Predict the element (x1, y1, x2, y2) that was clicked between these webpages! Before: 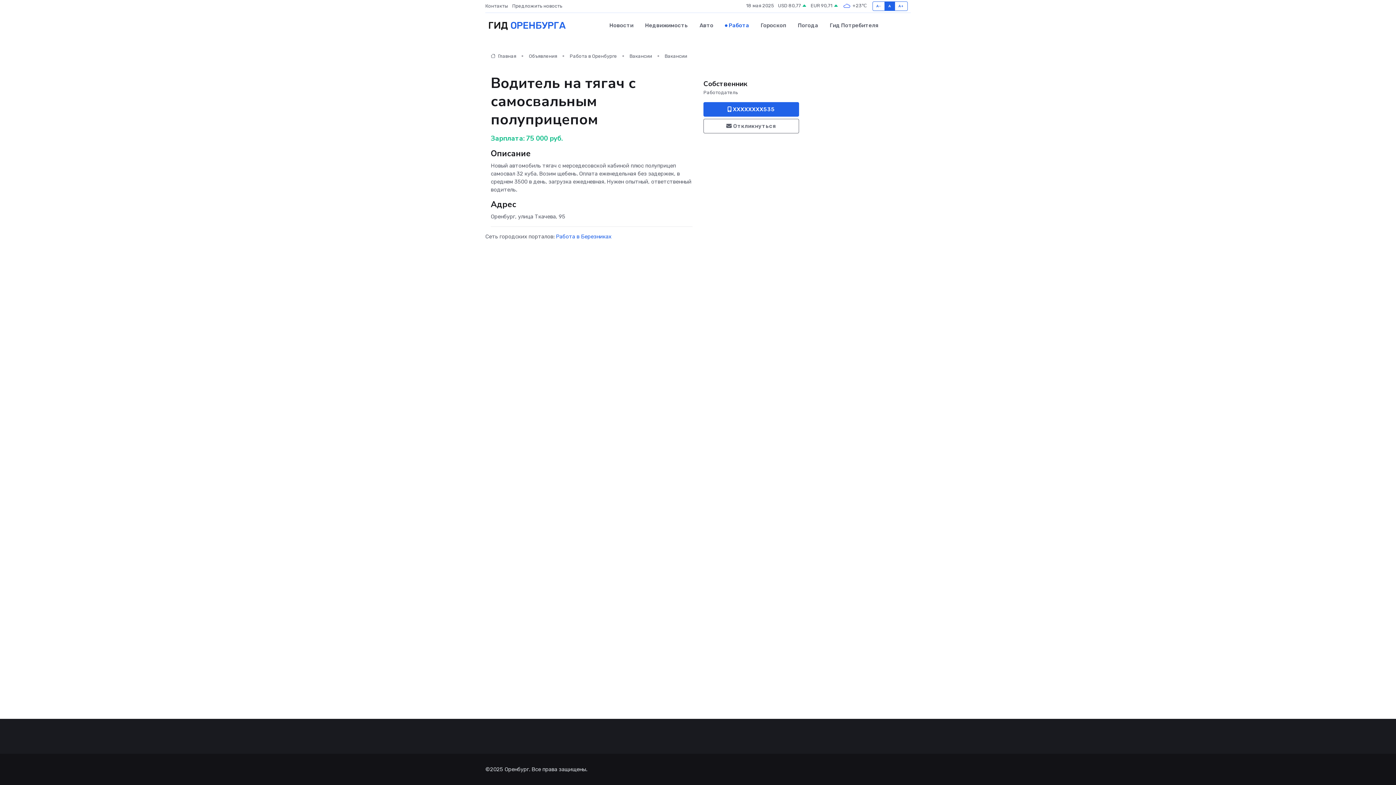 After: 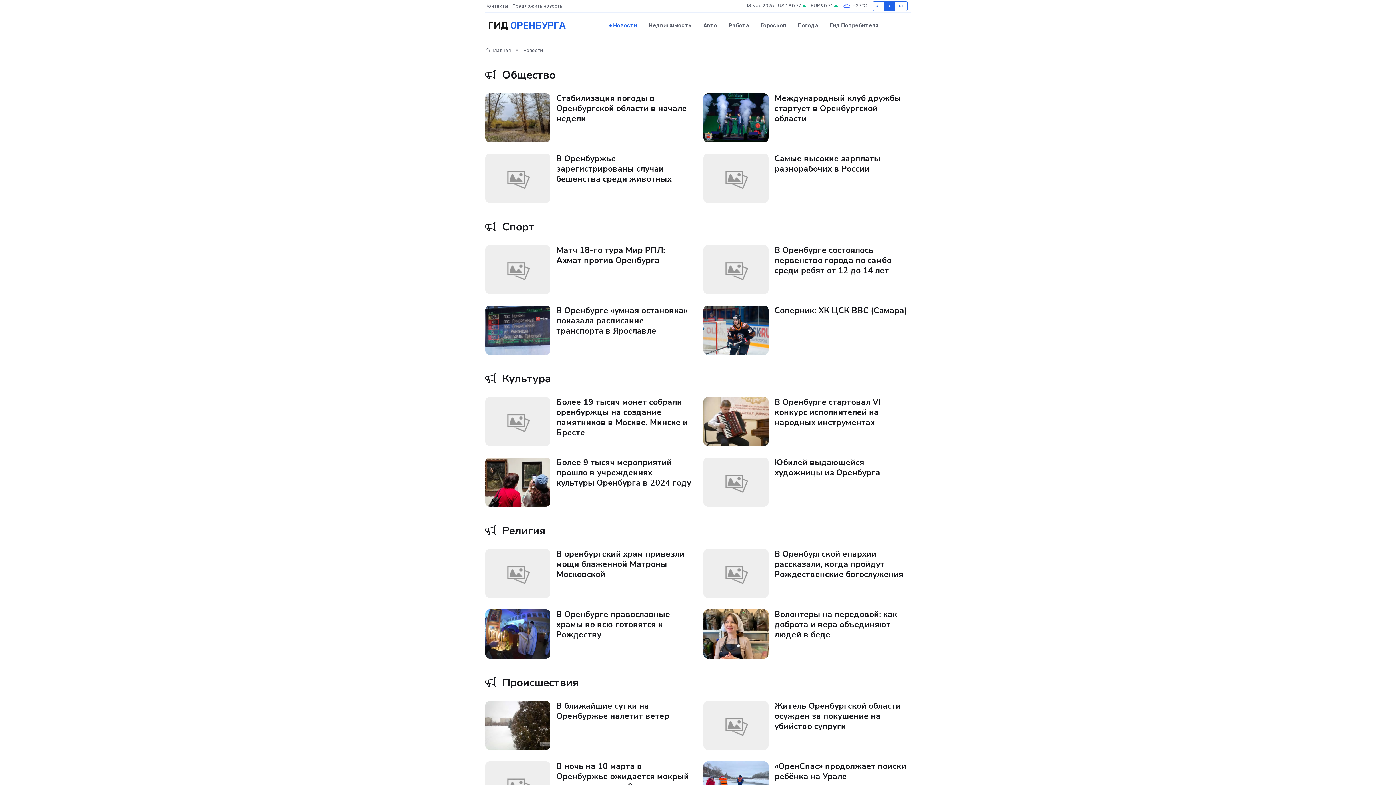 Action: label: Новости bbox: (603, 14, 639, 36)